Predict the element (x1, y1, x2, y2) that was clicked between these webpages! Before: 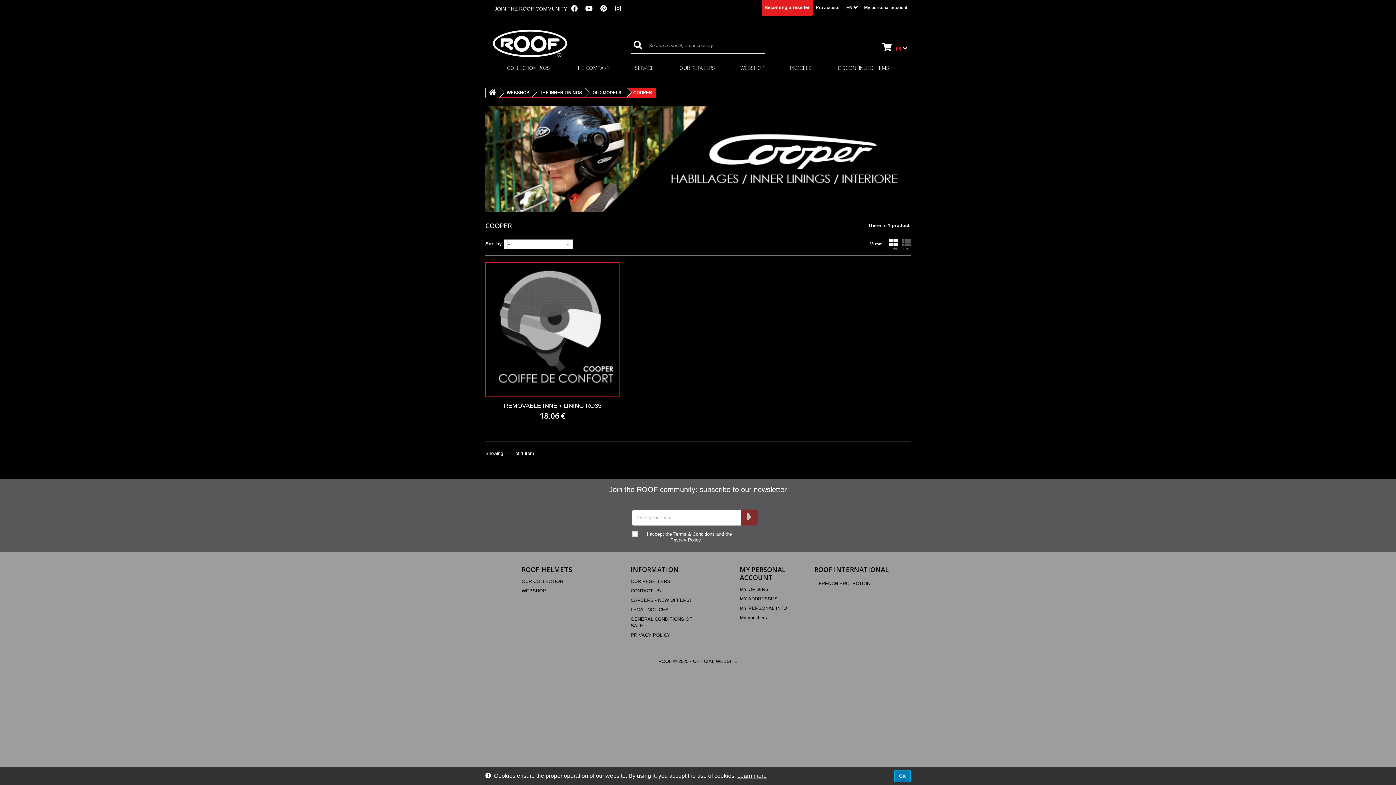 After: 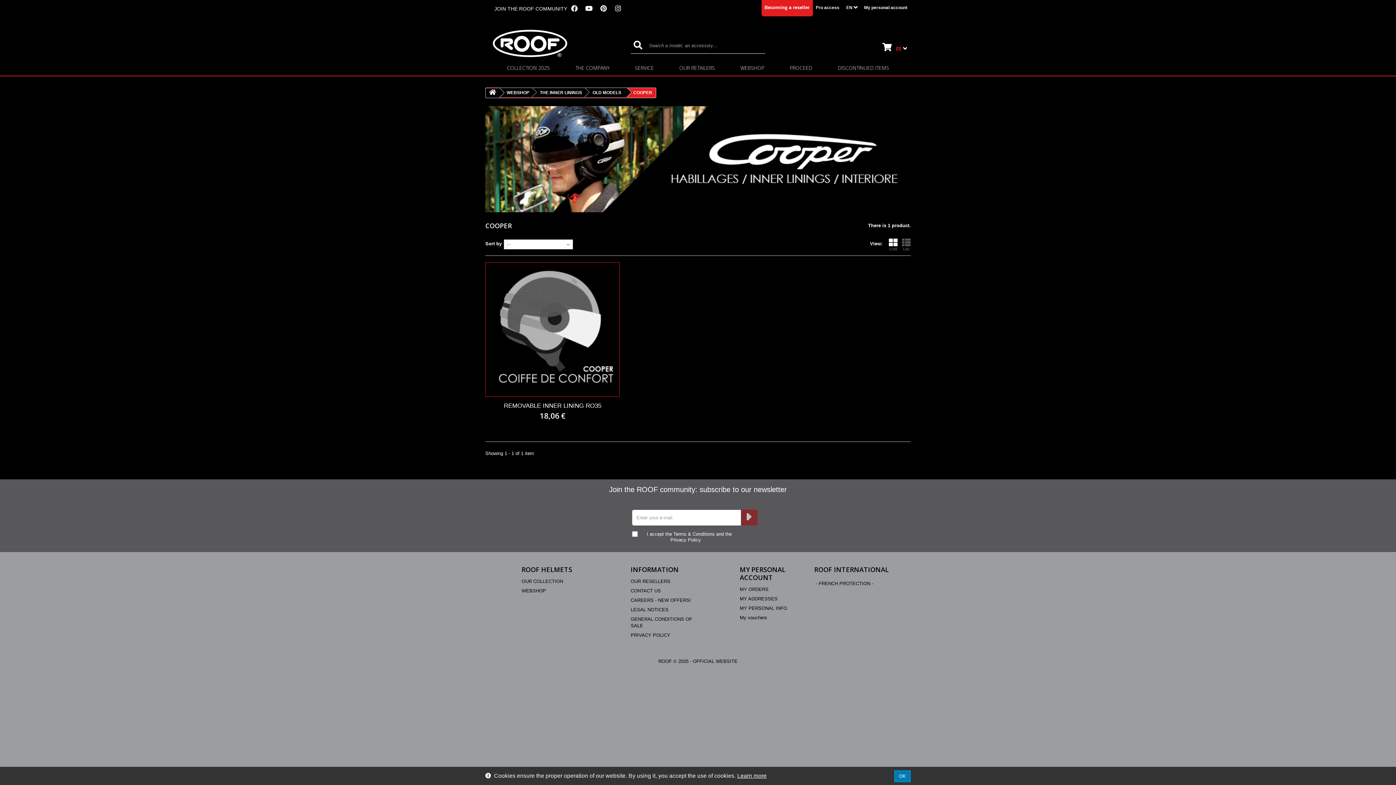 Action: bbox: (585, 3, 592, 11)